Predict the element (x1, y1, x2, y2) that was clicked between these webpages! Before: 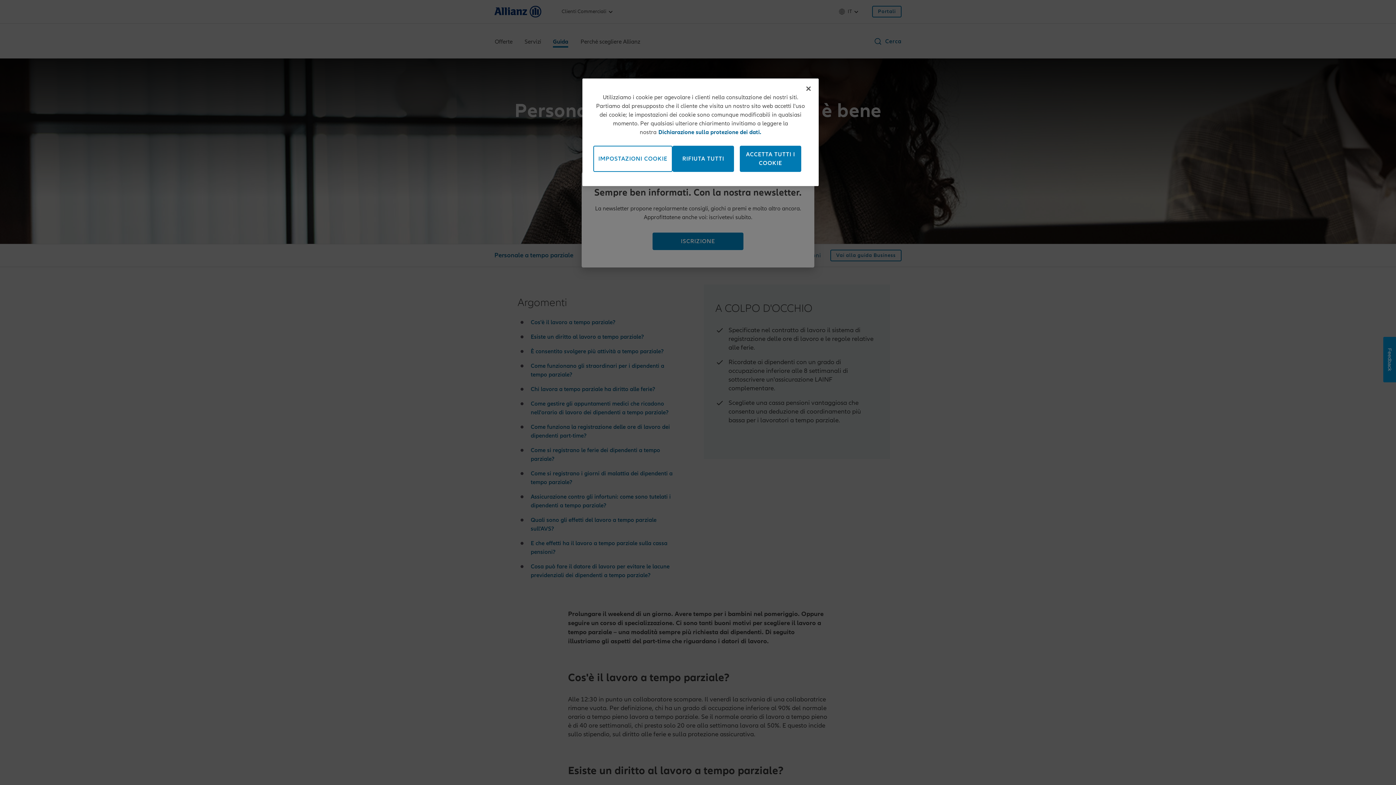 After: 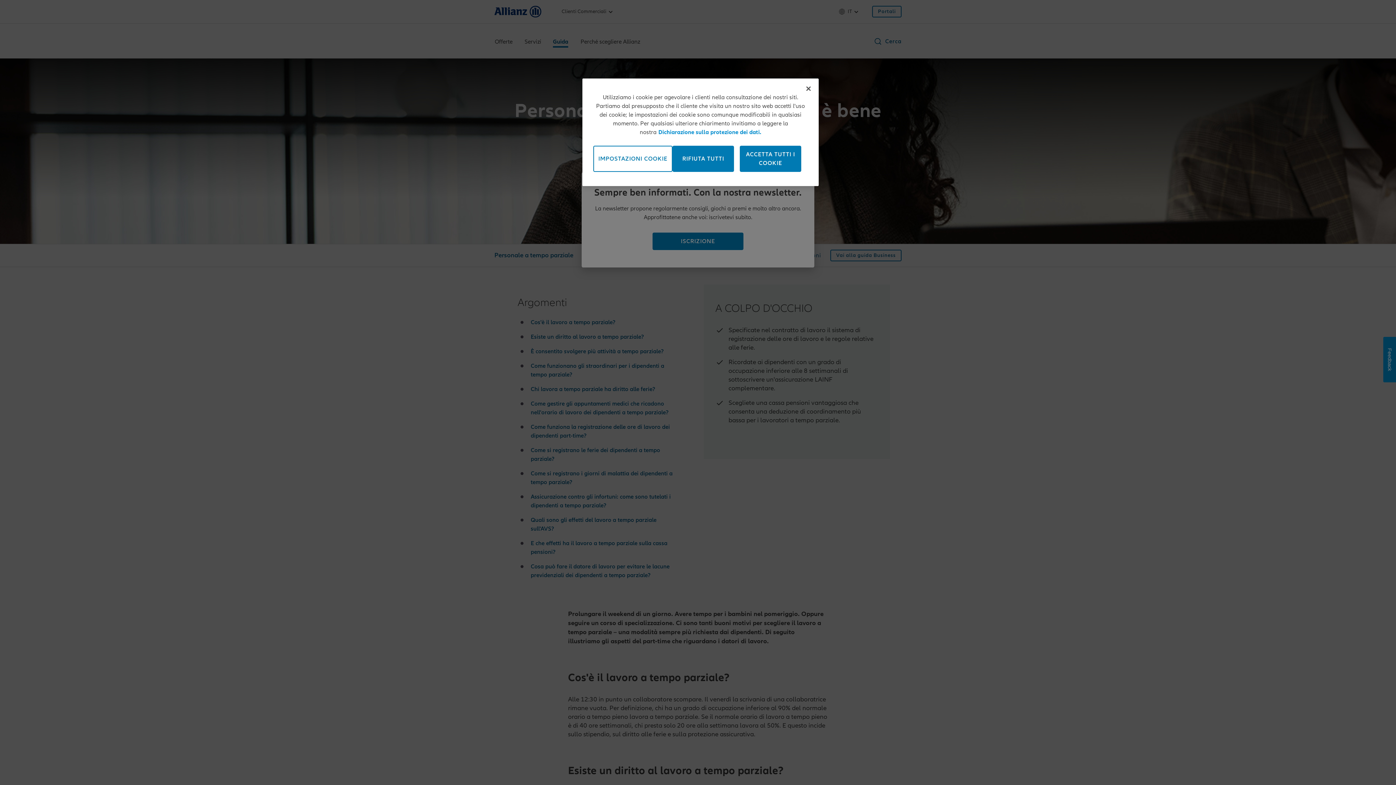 Action: bbox: (658, 128, 761, 136) label: Maggiori informazioni sulla tua privacy